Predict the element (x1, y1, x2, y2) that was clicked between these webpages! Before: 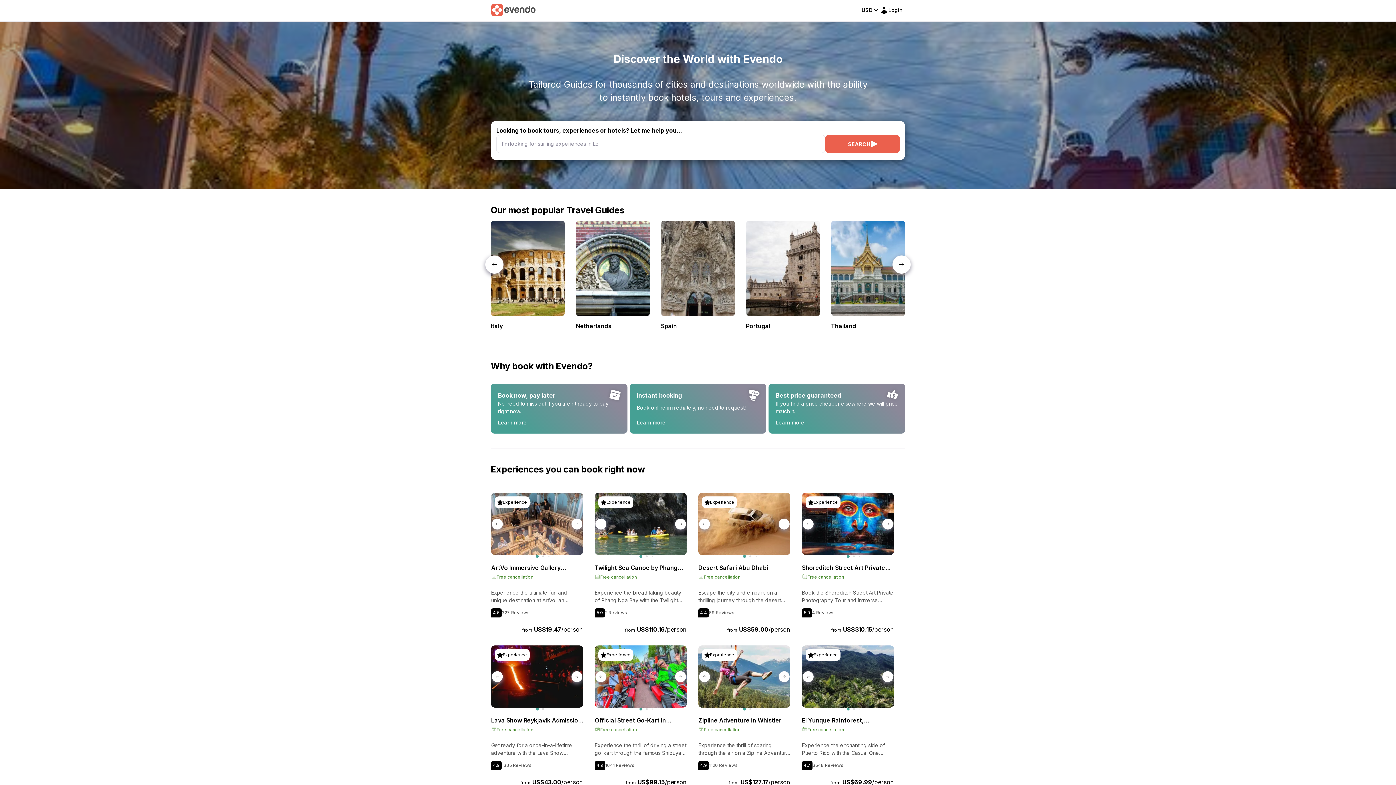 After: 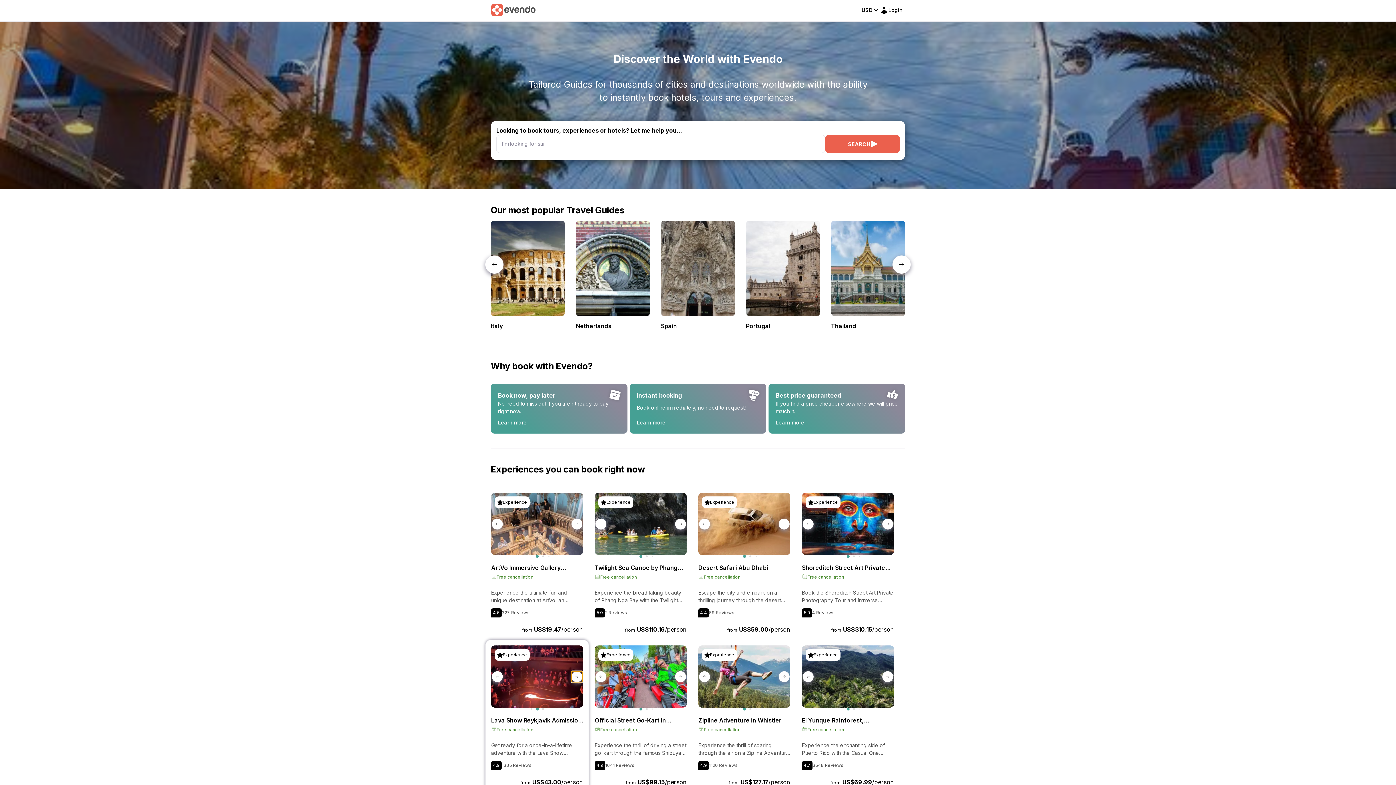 Action: label: Next slide bbox: (571, 671, 582, 682)